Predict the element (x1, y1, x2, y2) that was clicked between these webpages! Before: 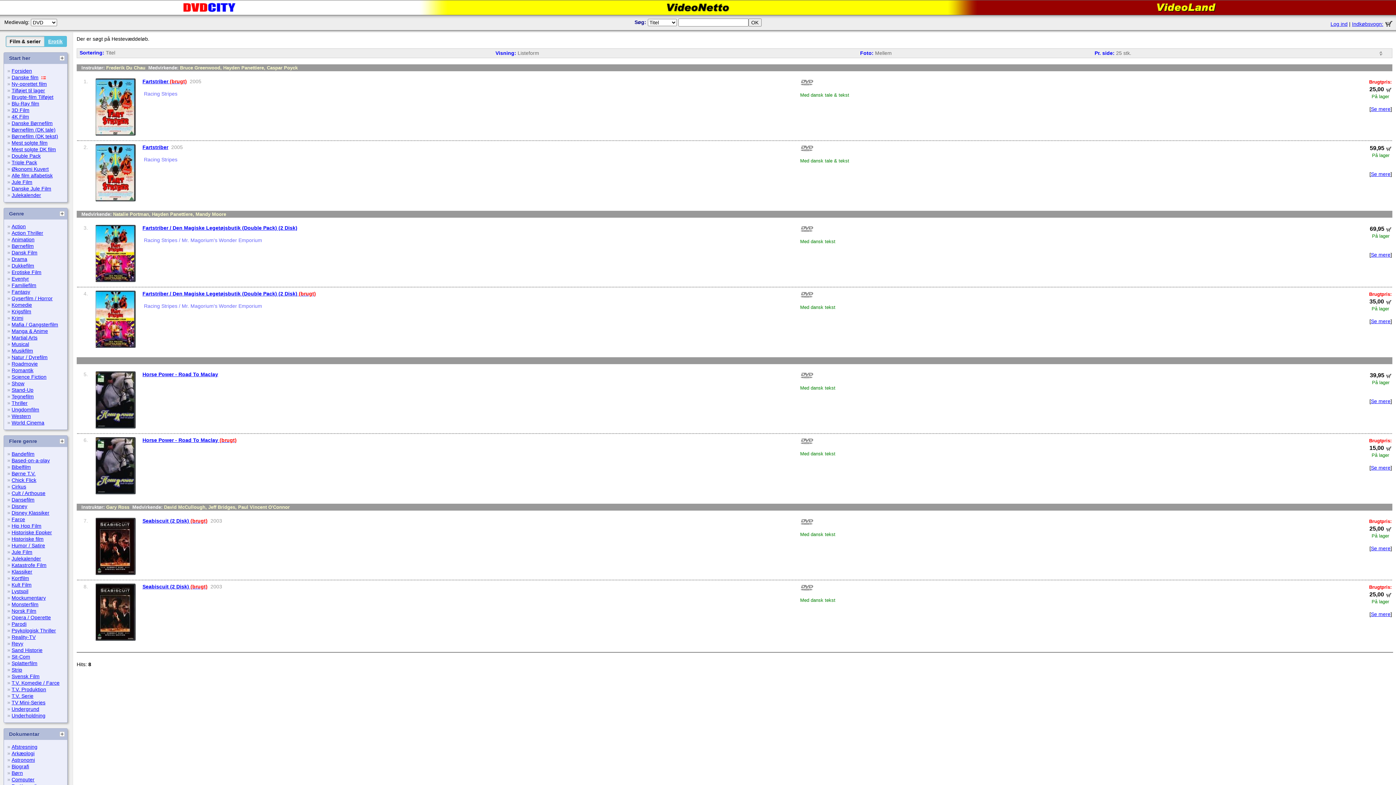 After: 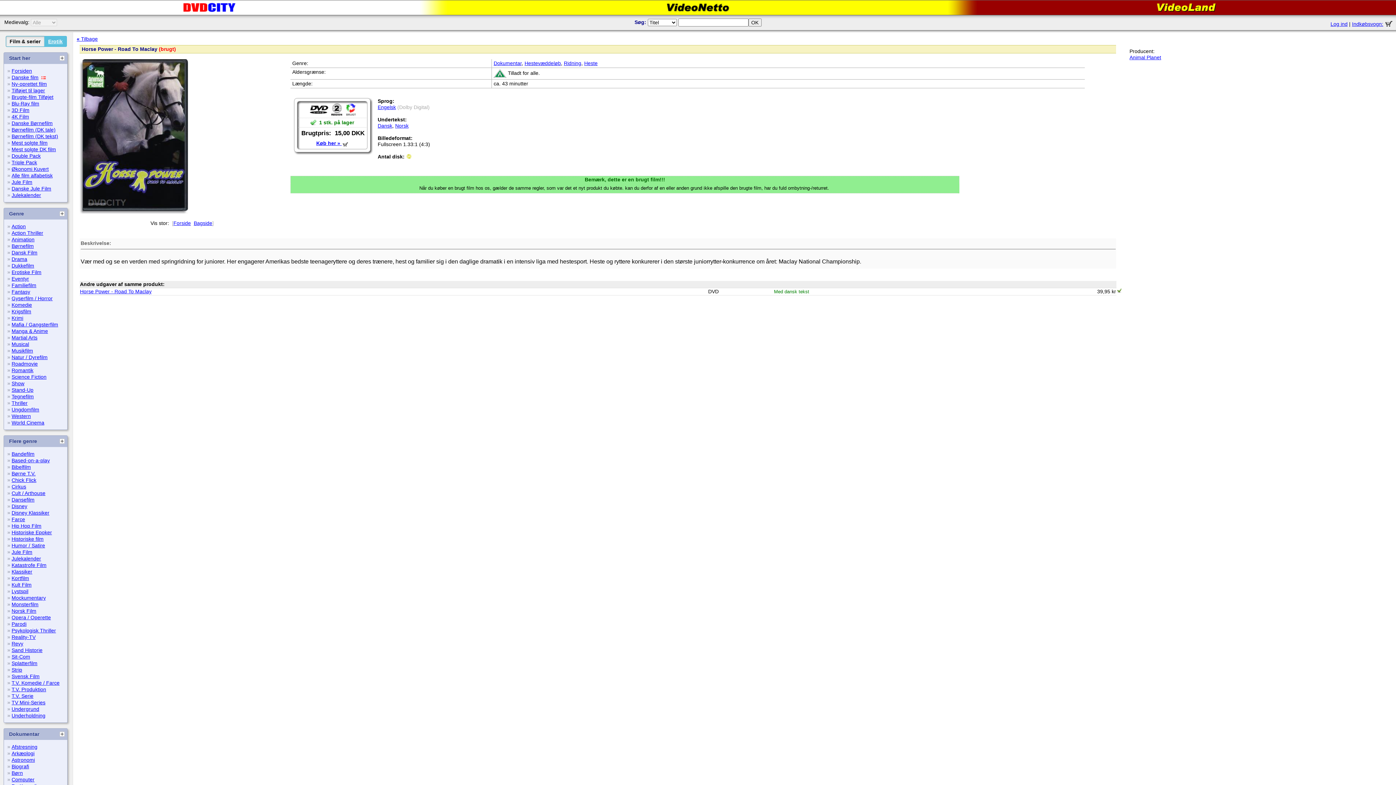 Action: label: Horse Power - Road To Maclay (brugt) bbox: (142, 437, 236, 443)